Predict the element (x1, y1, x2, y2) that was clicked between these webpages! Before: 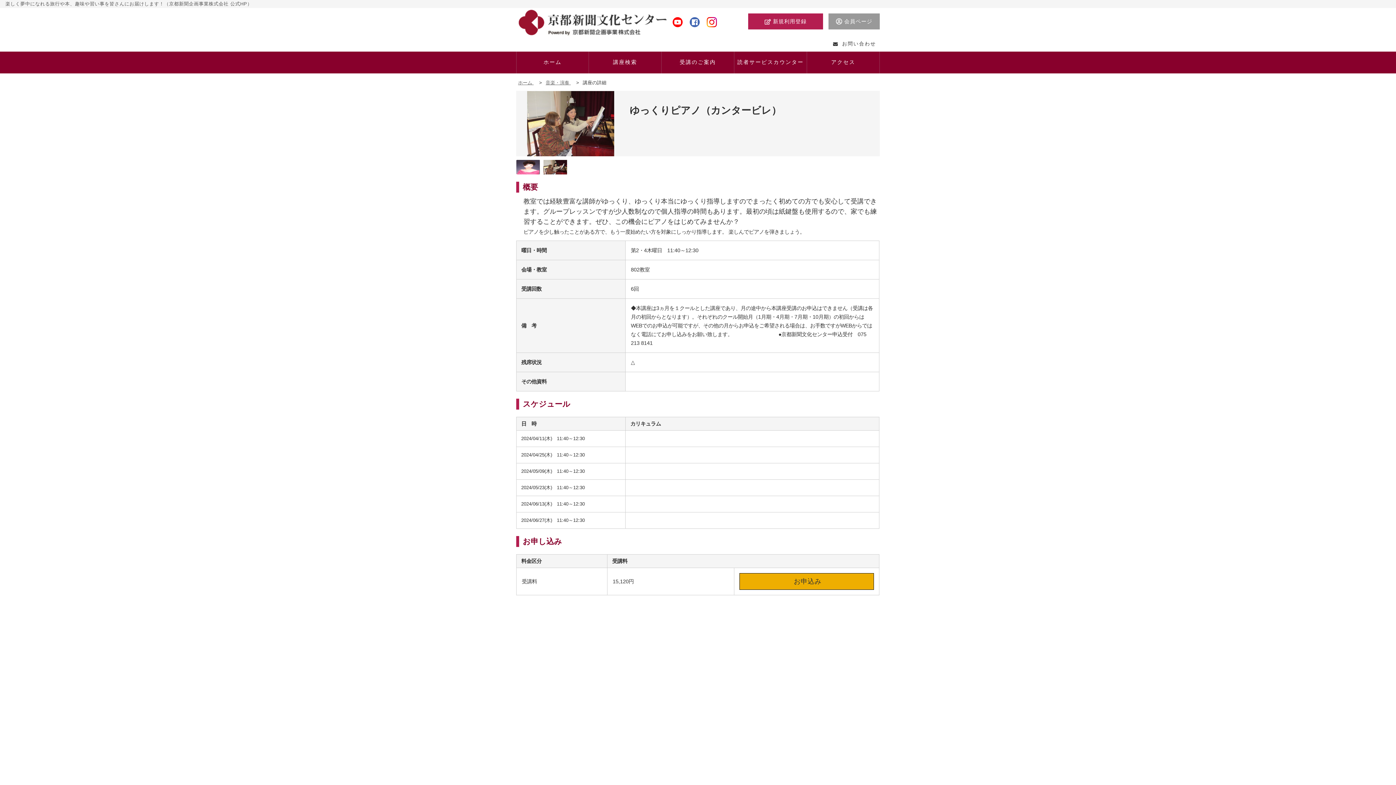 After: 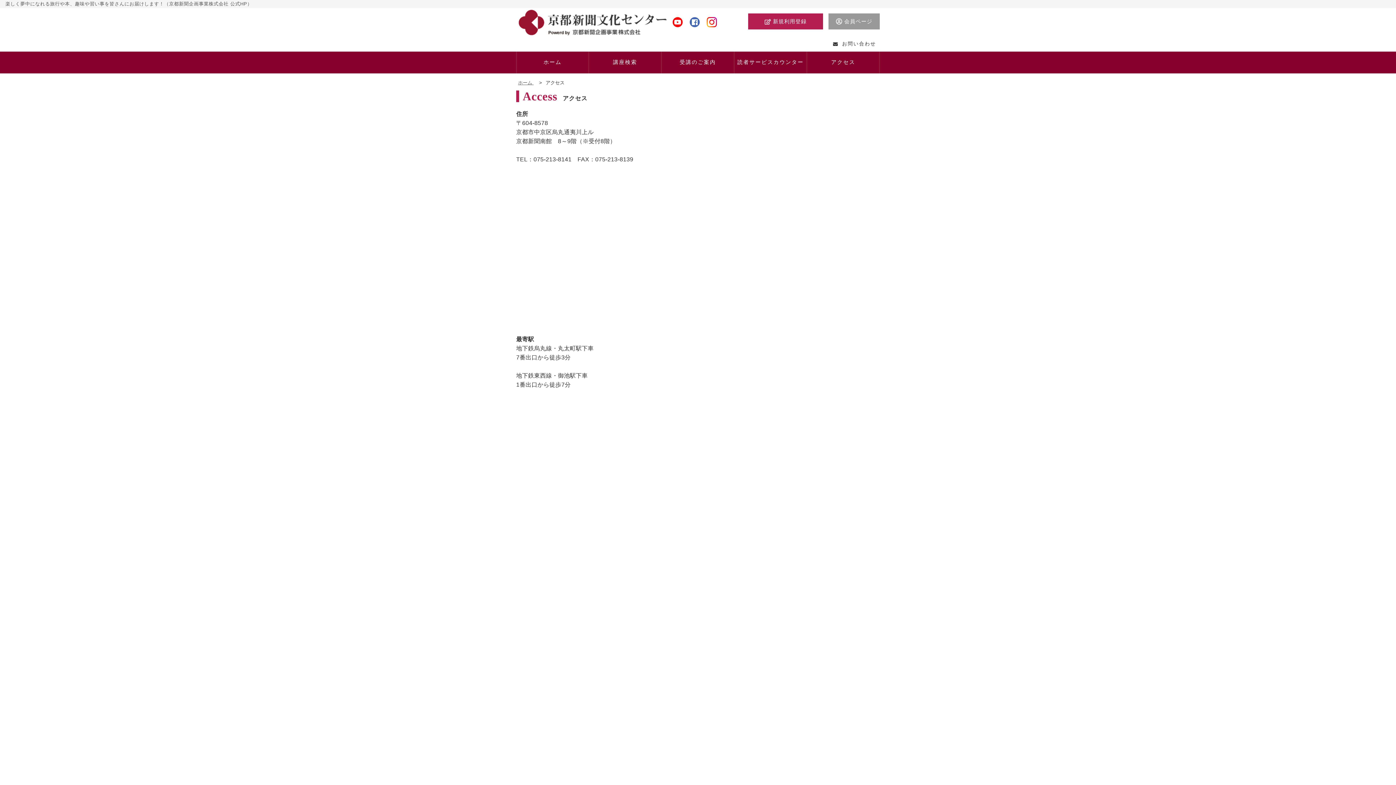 Action: label: アクセス bbox: (807, 51, 879, 73)